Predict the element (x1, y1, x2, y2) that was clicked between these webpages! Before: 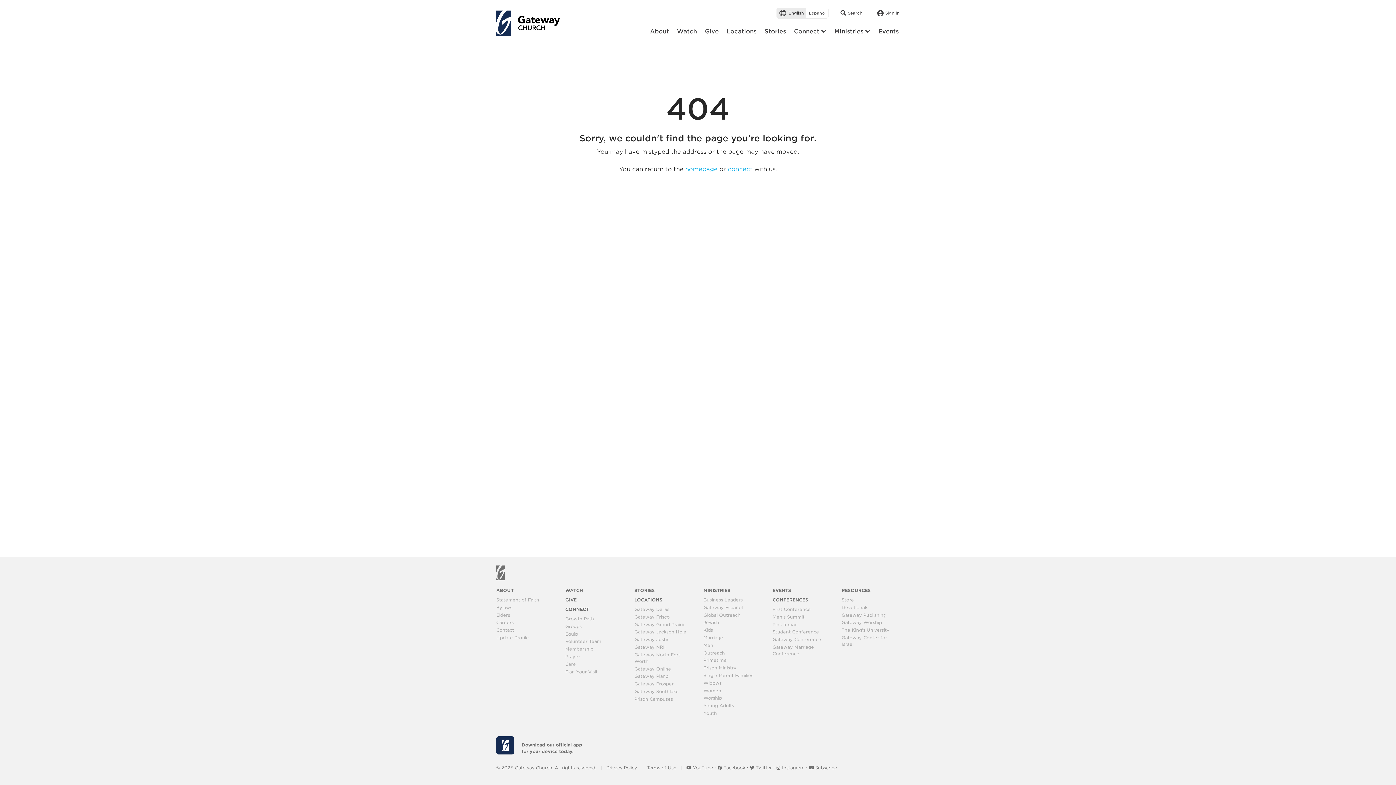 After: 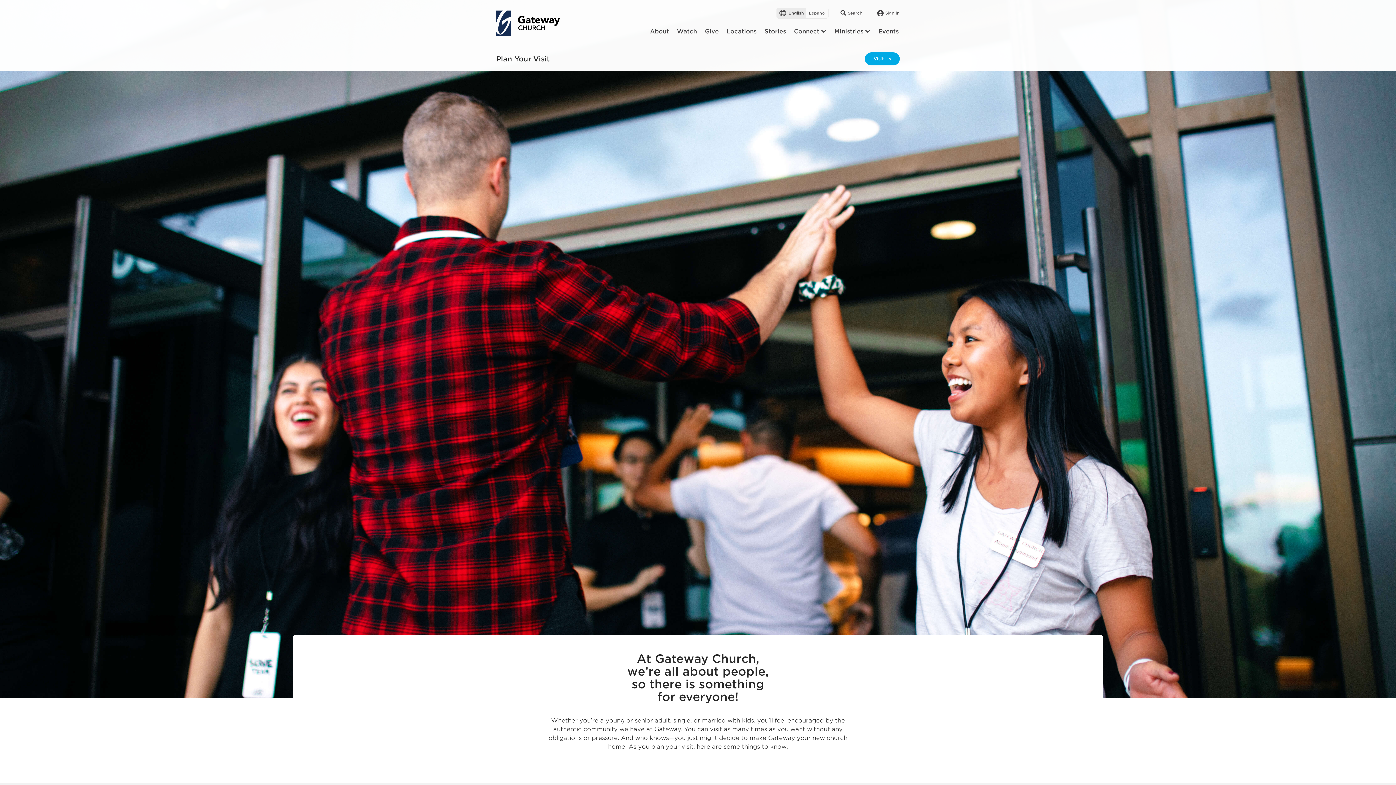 Action: label: Plan Your Visit bbox: (565, 669, 597, 674)